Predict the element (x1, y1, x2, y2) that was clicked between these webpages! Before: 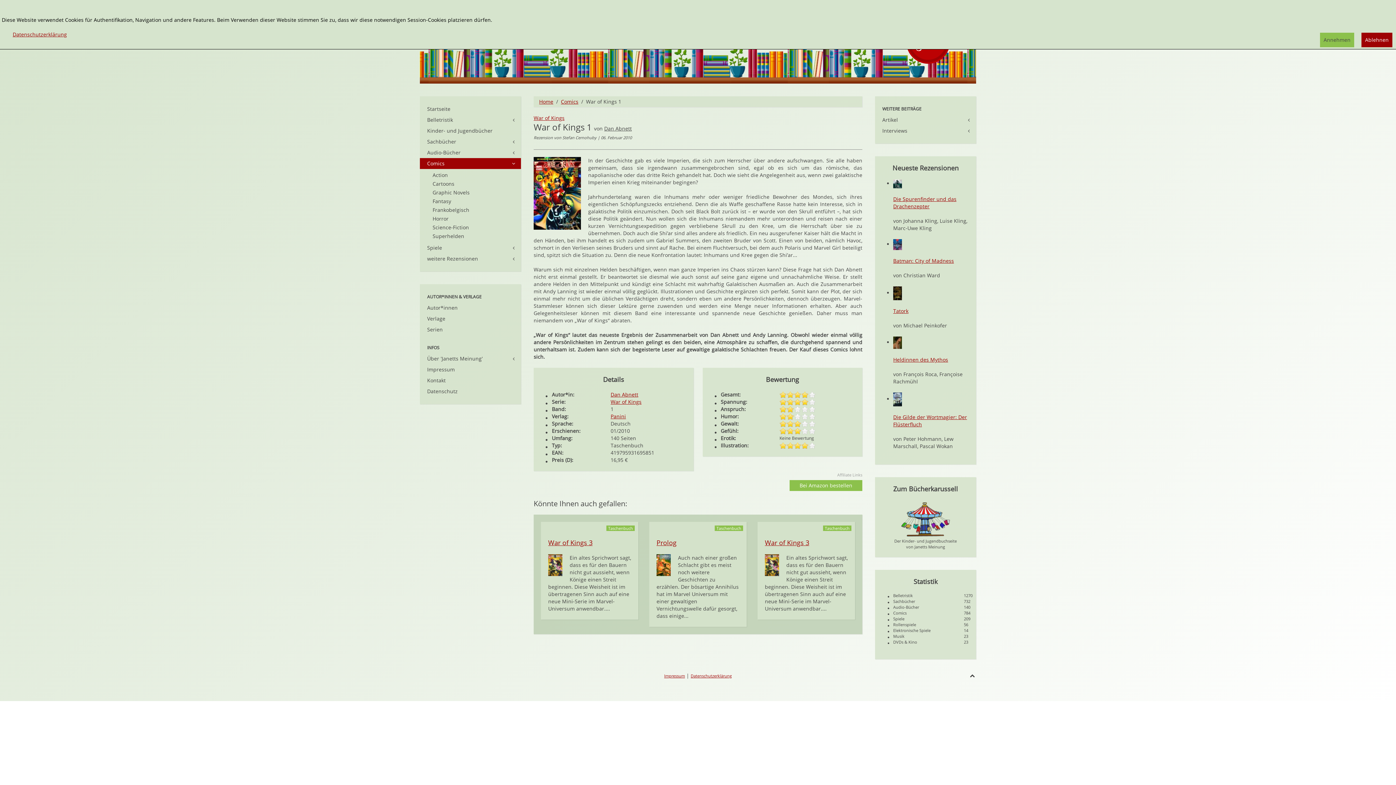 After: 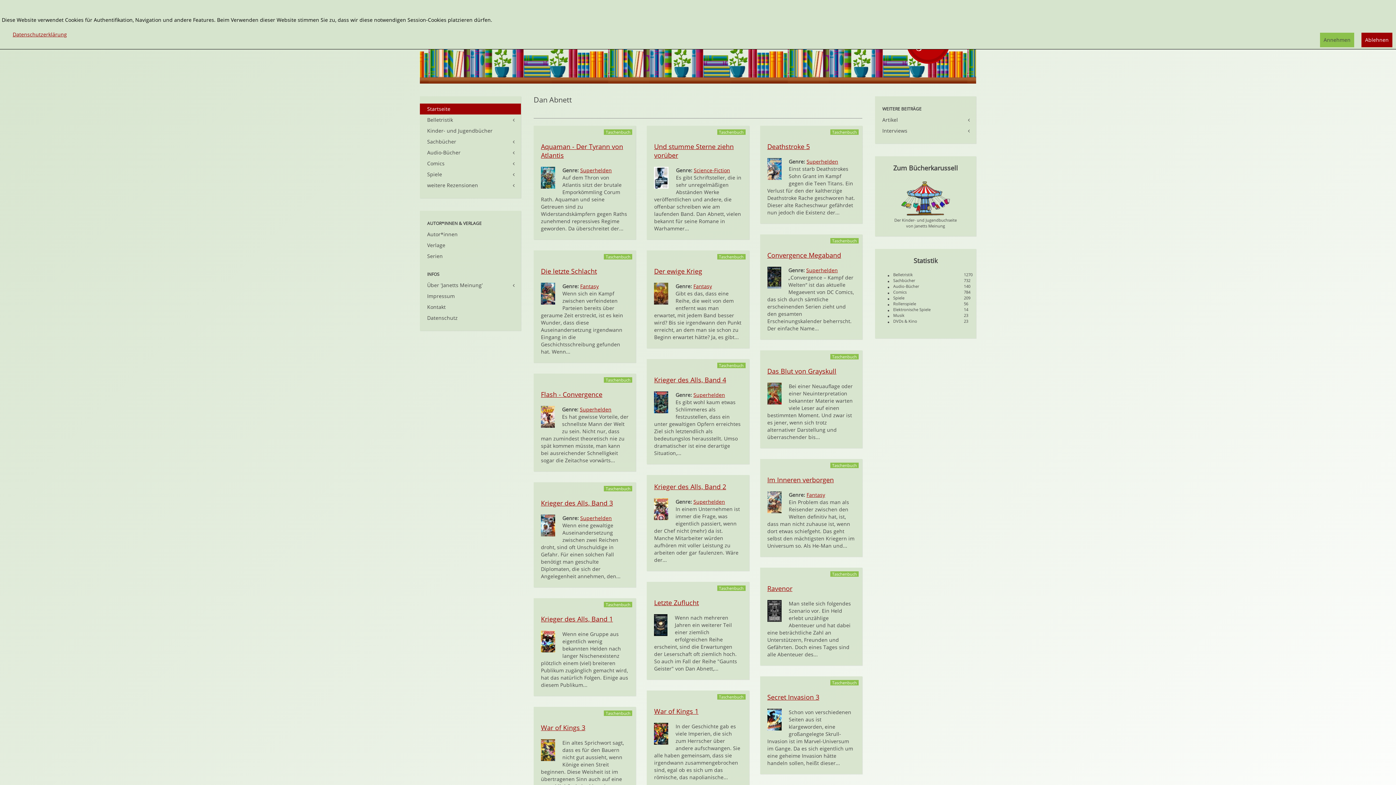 Action: label: Dan Abnett bbox: (604, 125, 632, 132)